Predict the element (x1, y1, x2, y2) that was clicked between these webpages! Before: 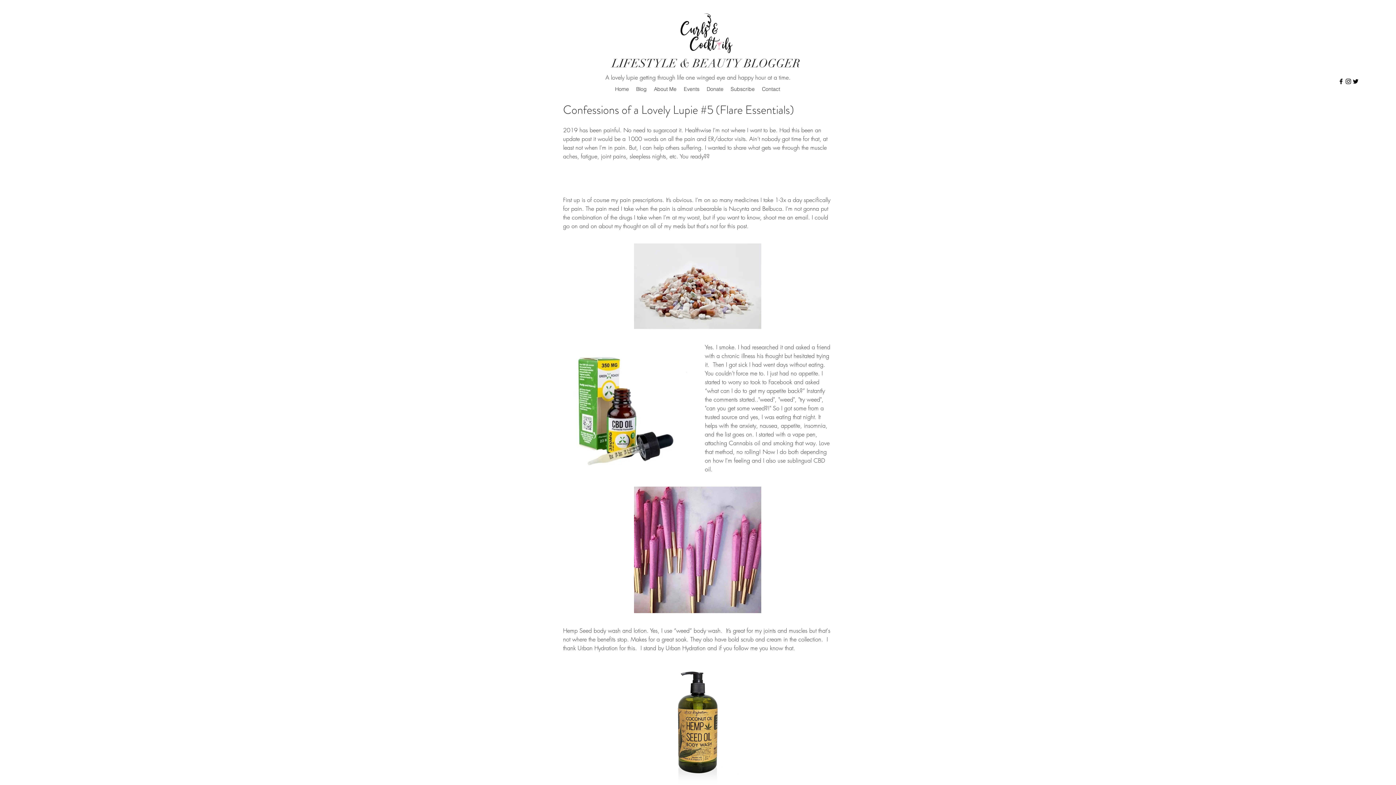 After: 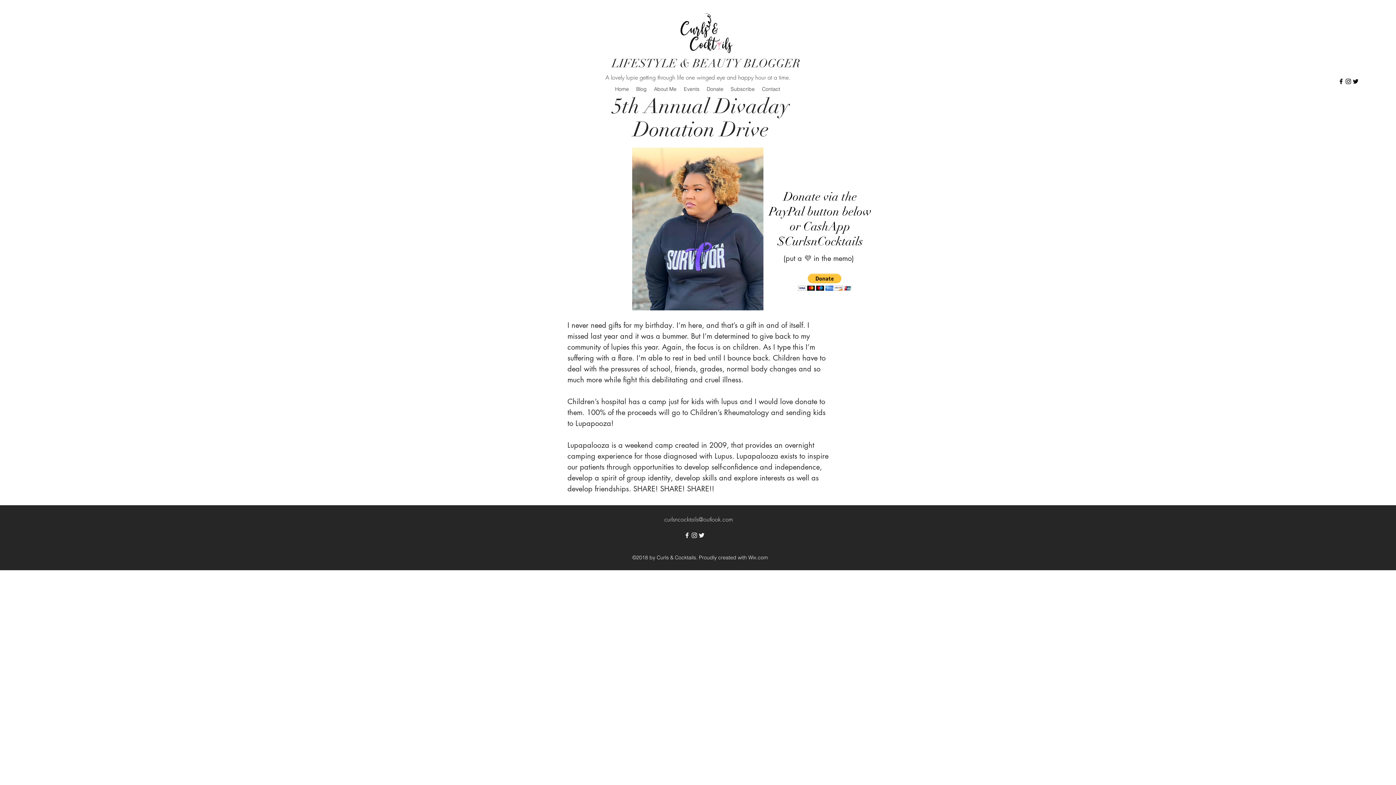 Action: bbox: (703, 83, 727, 94) label: Donate